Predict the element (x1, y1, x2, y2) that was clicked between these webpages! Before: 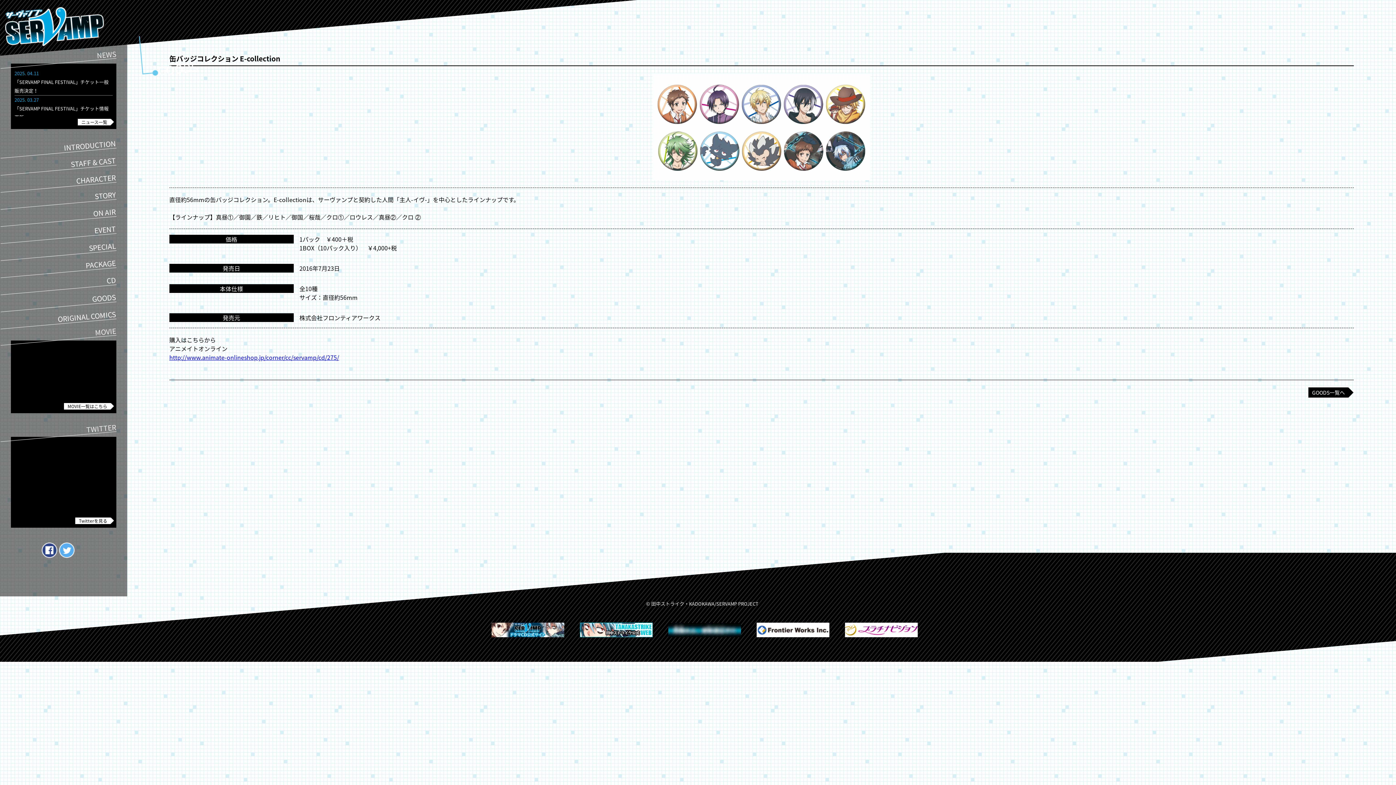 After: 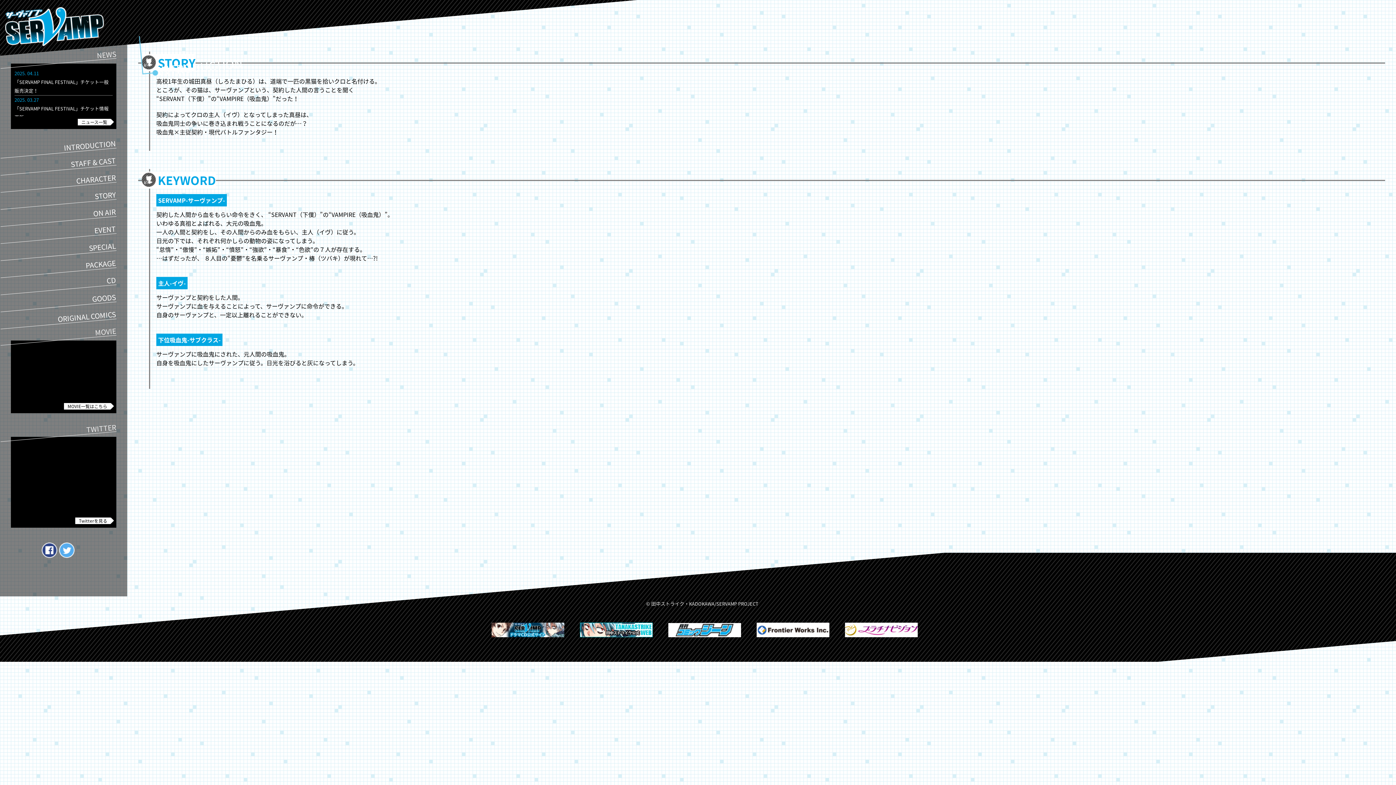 Action: bbox: (0, 138, 116, 158) label: INTRODUCTION